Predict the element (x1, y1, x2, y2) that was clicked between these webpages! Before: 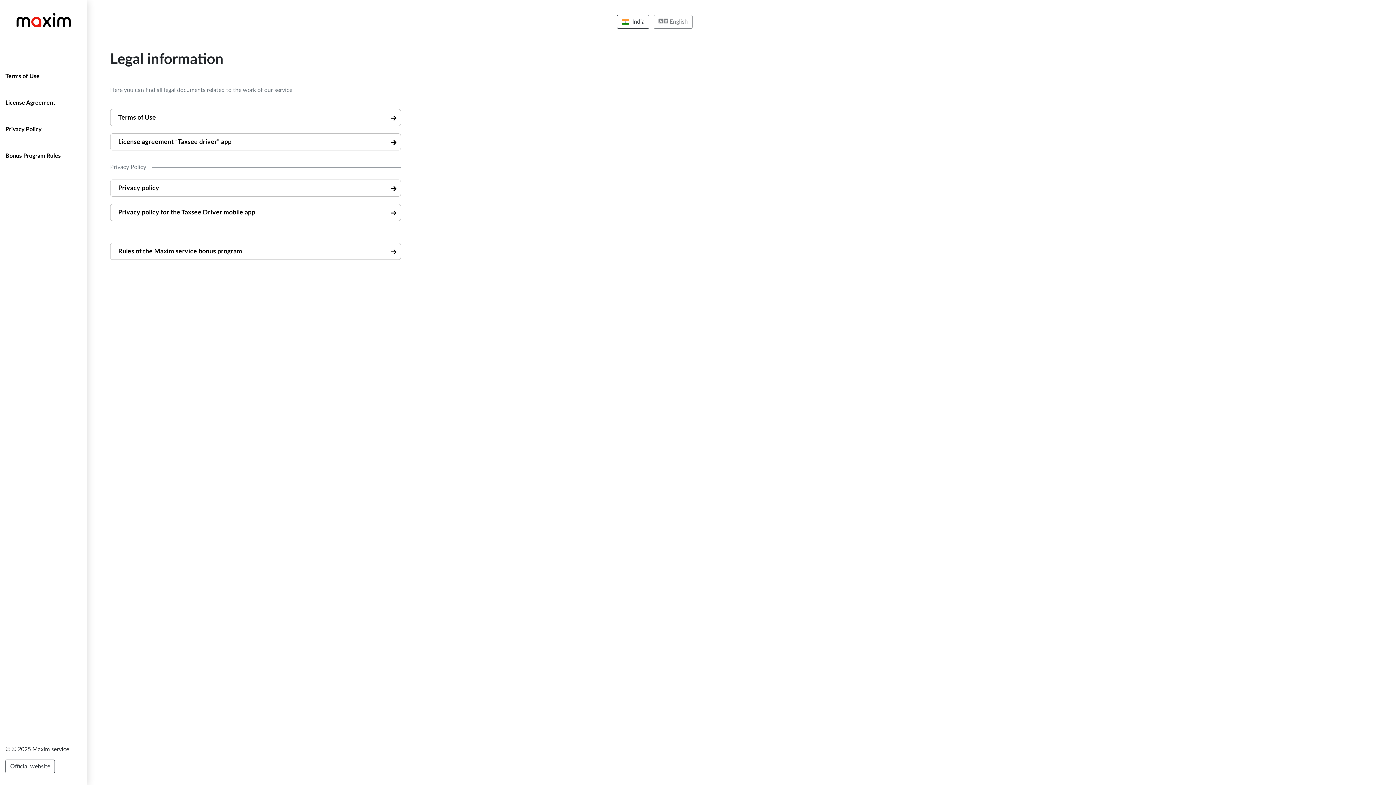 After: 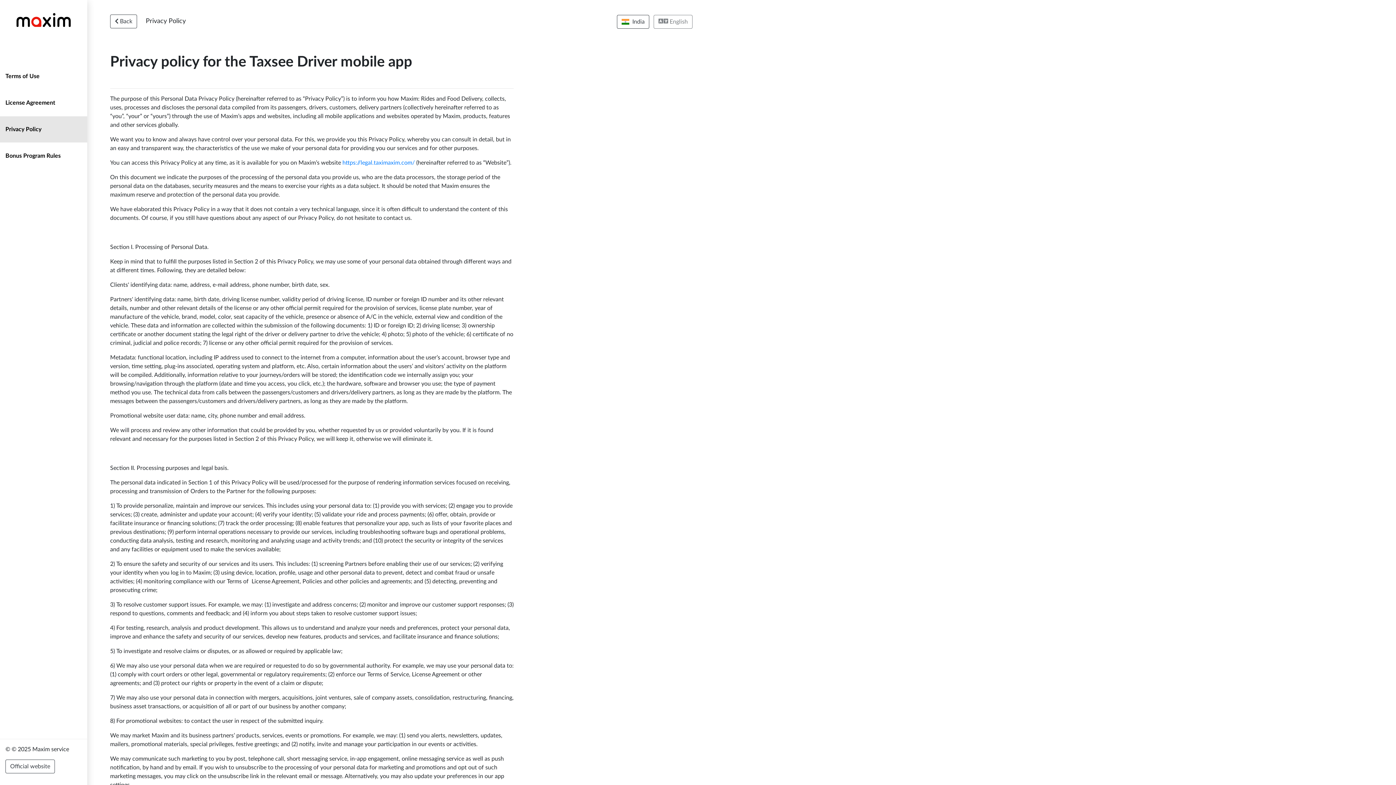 Action: bbox: (110, 204, 401, 221) label: Privacy policy for the Taxsee Driver mobile app